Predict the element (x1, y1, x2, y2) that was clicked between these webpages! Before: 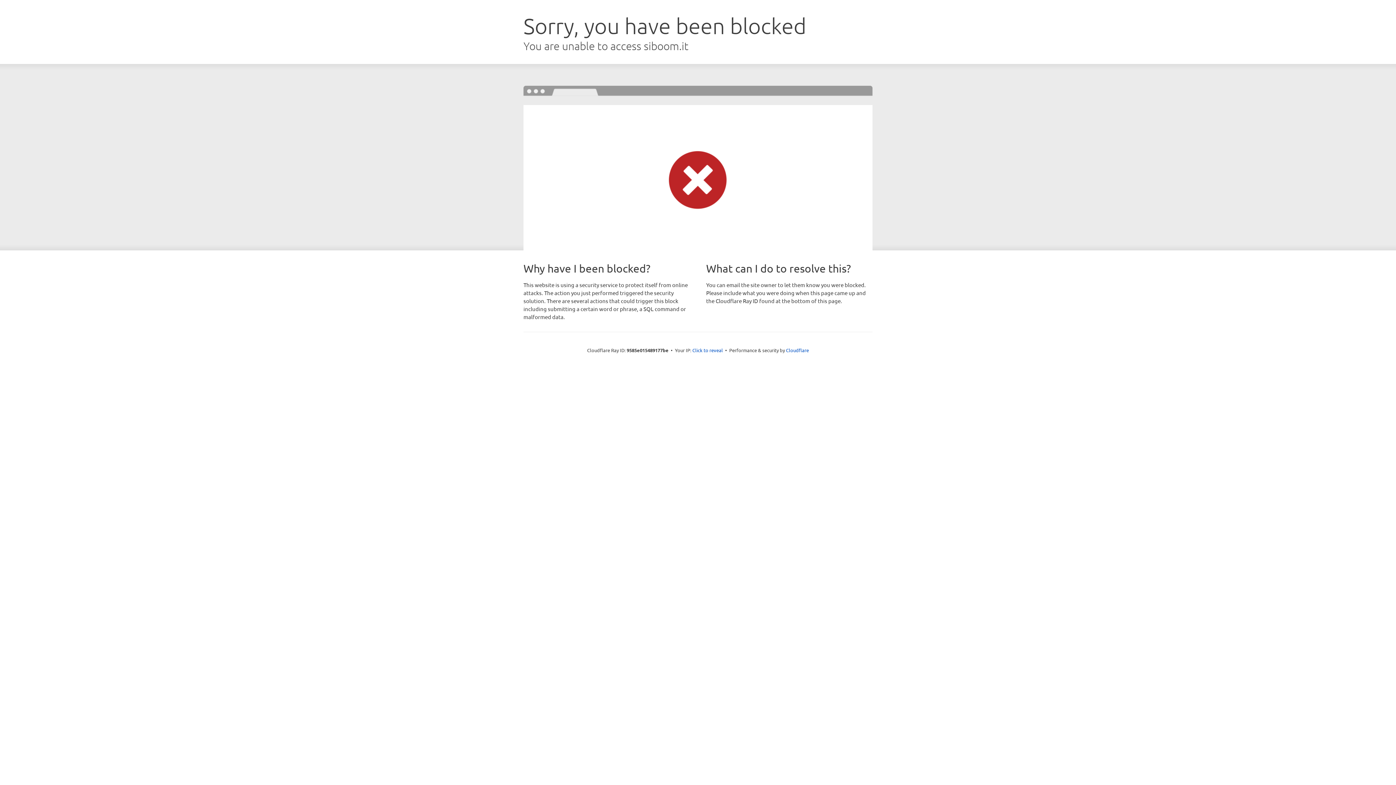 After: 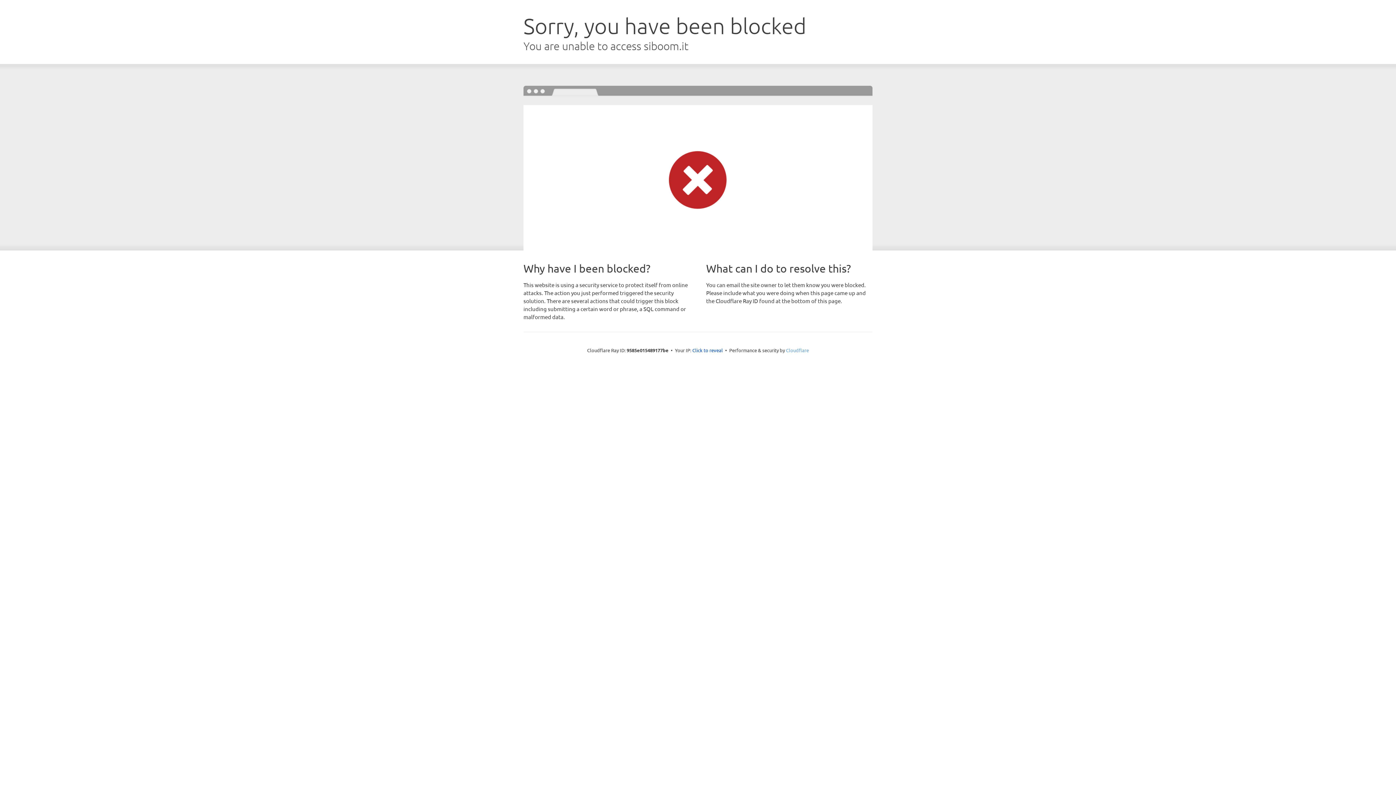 Action: label: Cloudflare bbox: (786, 347, 809, 353)